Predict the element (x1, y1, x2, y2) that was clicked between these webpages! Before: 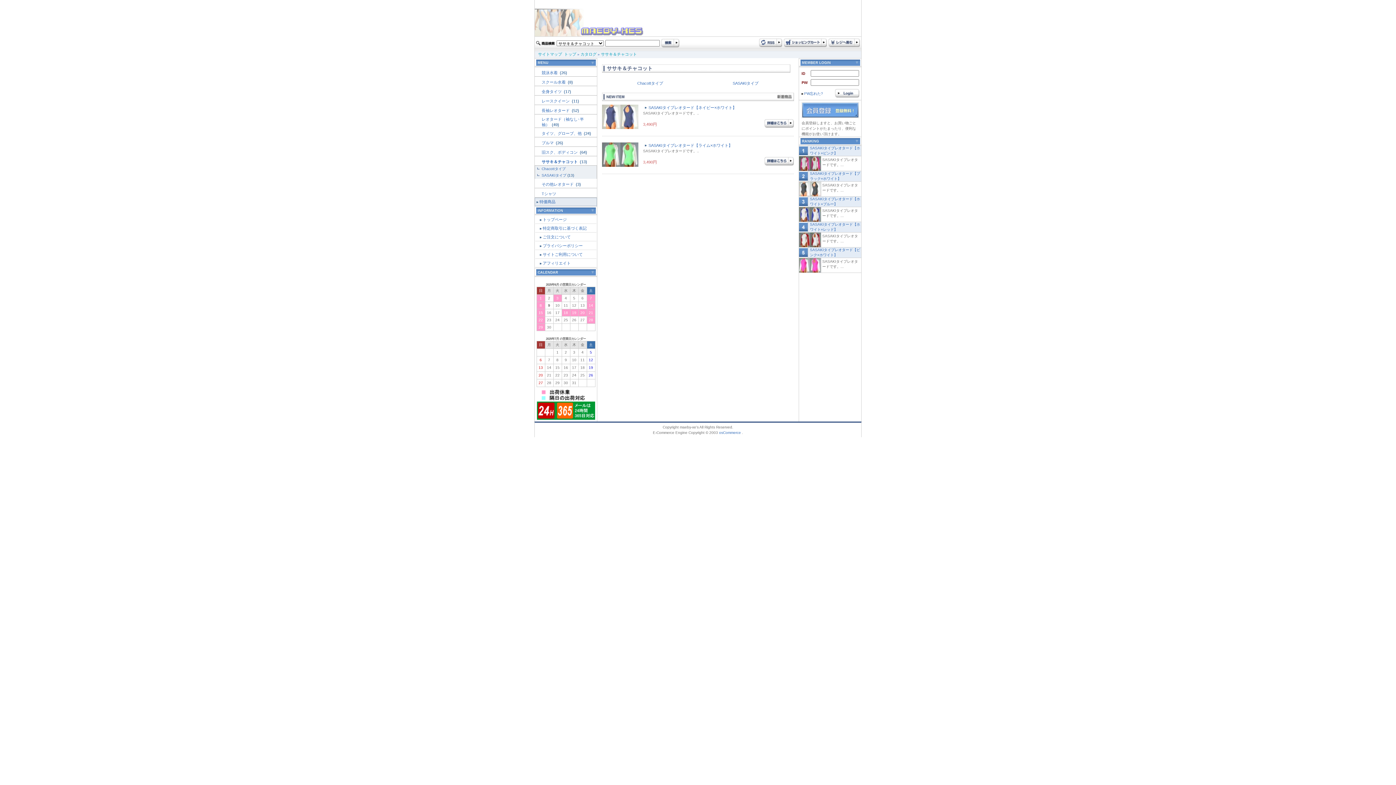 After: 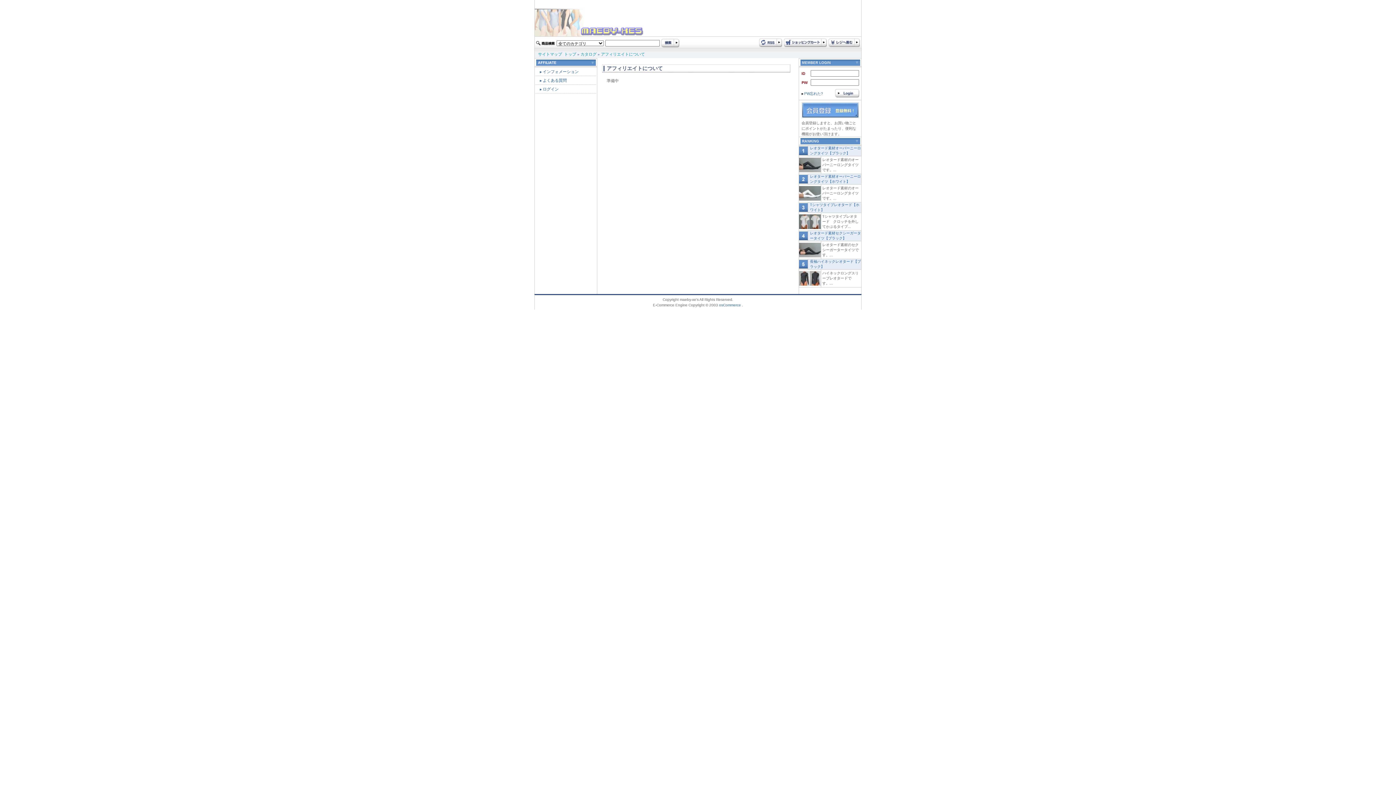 Action: label: アフィリエイト bbox: (542, 261, 570, 265)